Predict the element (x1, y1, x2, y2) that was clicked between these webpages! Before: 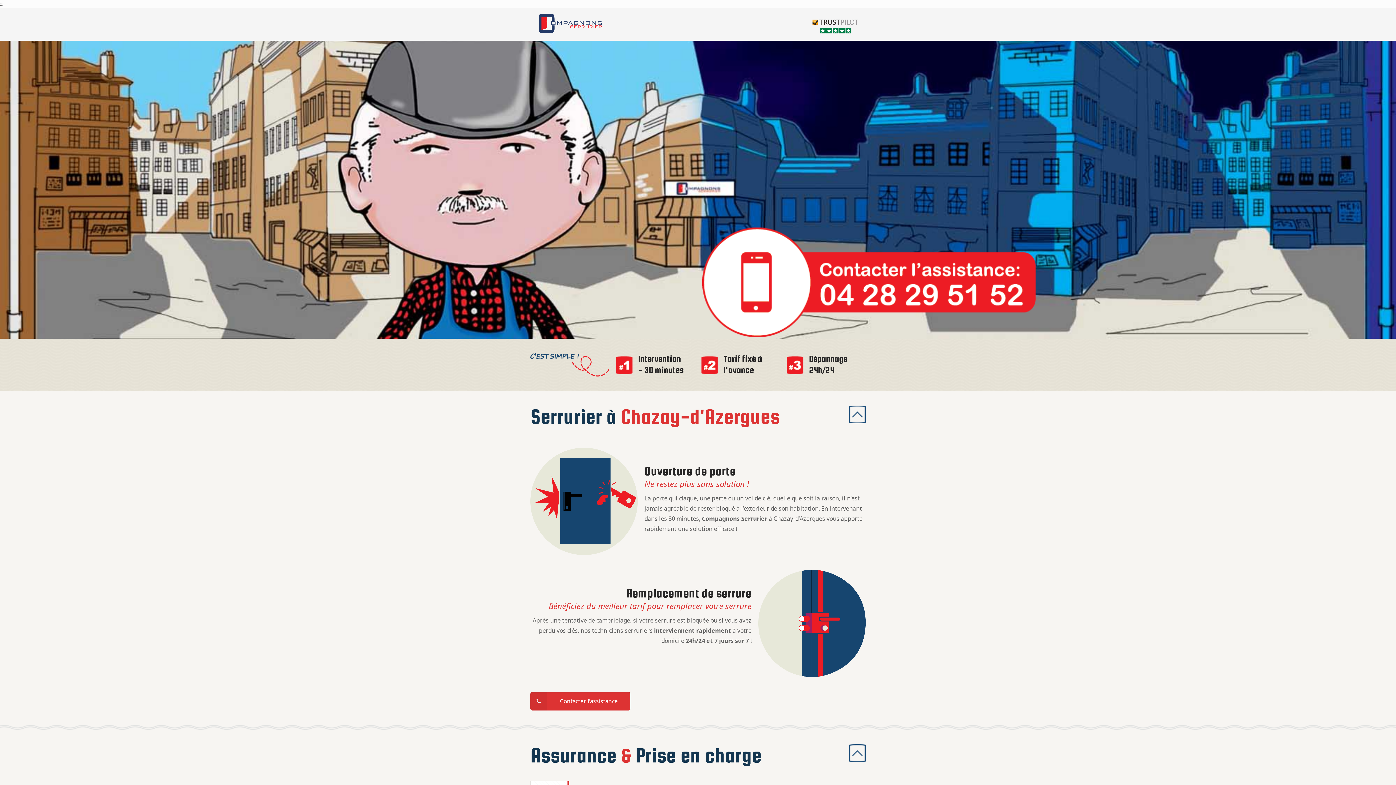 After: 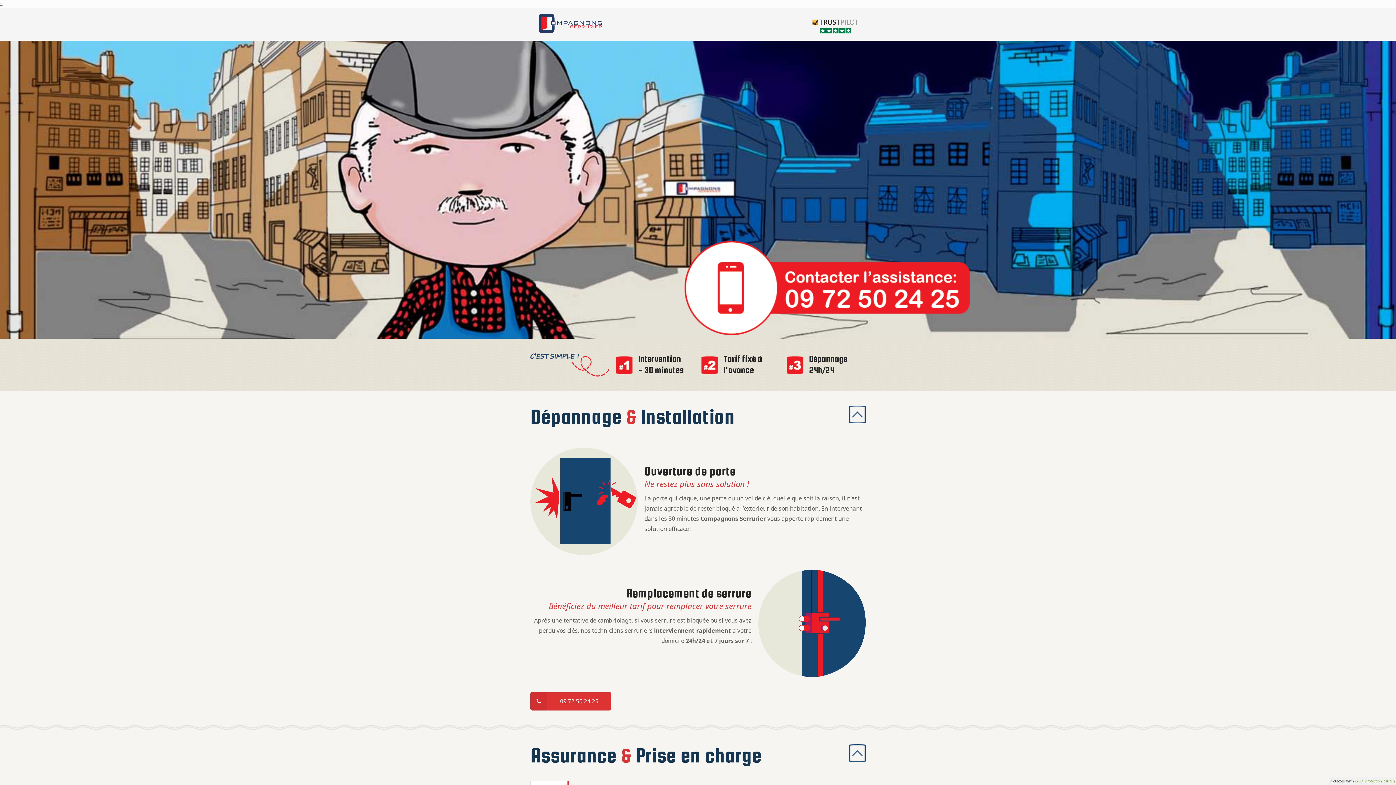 Action: bbox: (537, 7, 603, 40)